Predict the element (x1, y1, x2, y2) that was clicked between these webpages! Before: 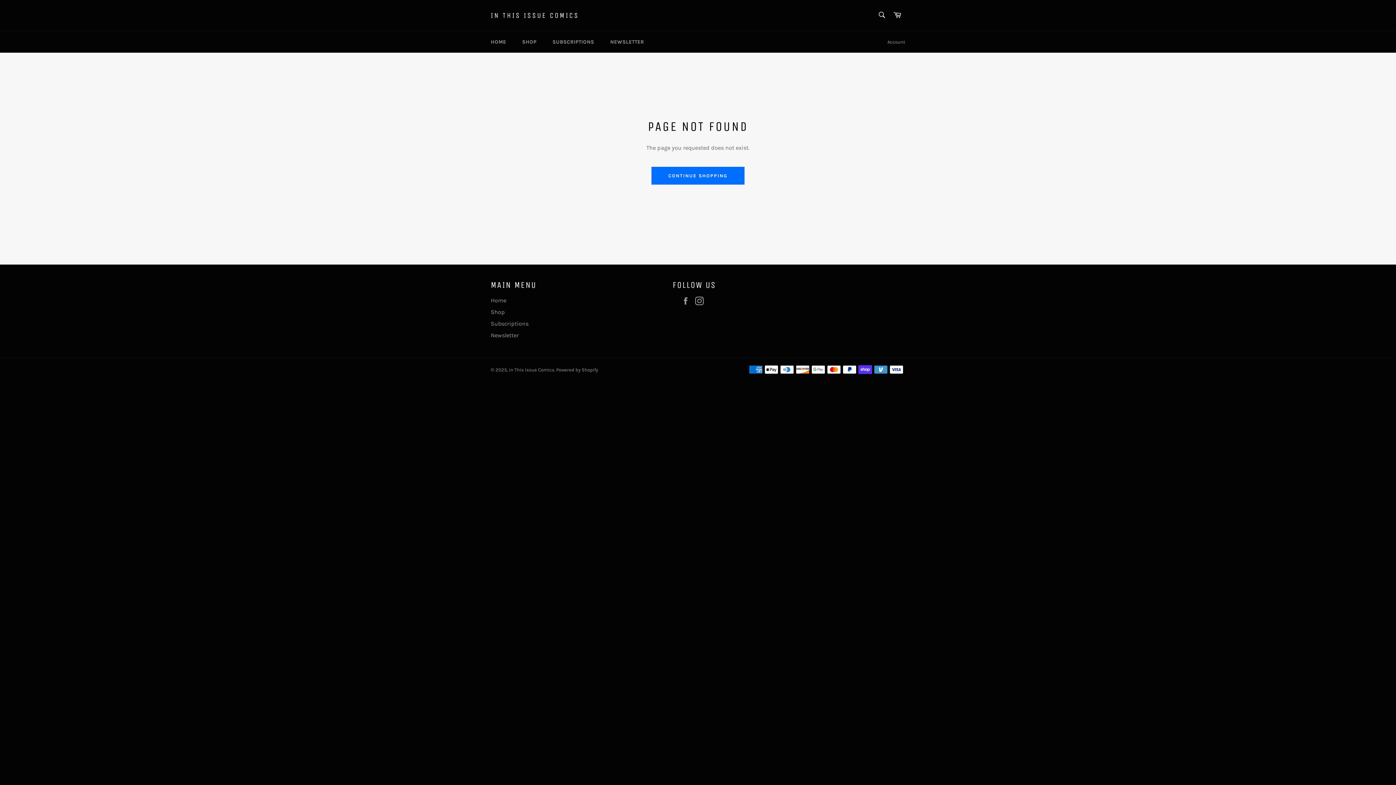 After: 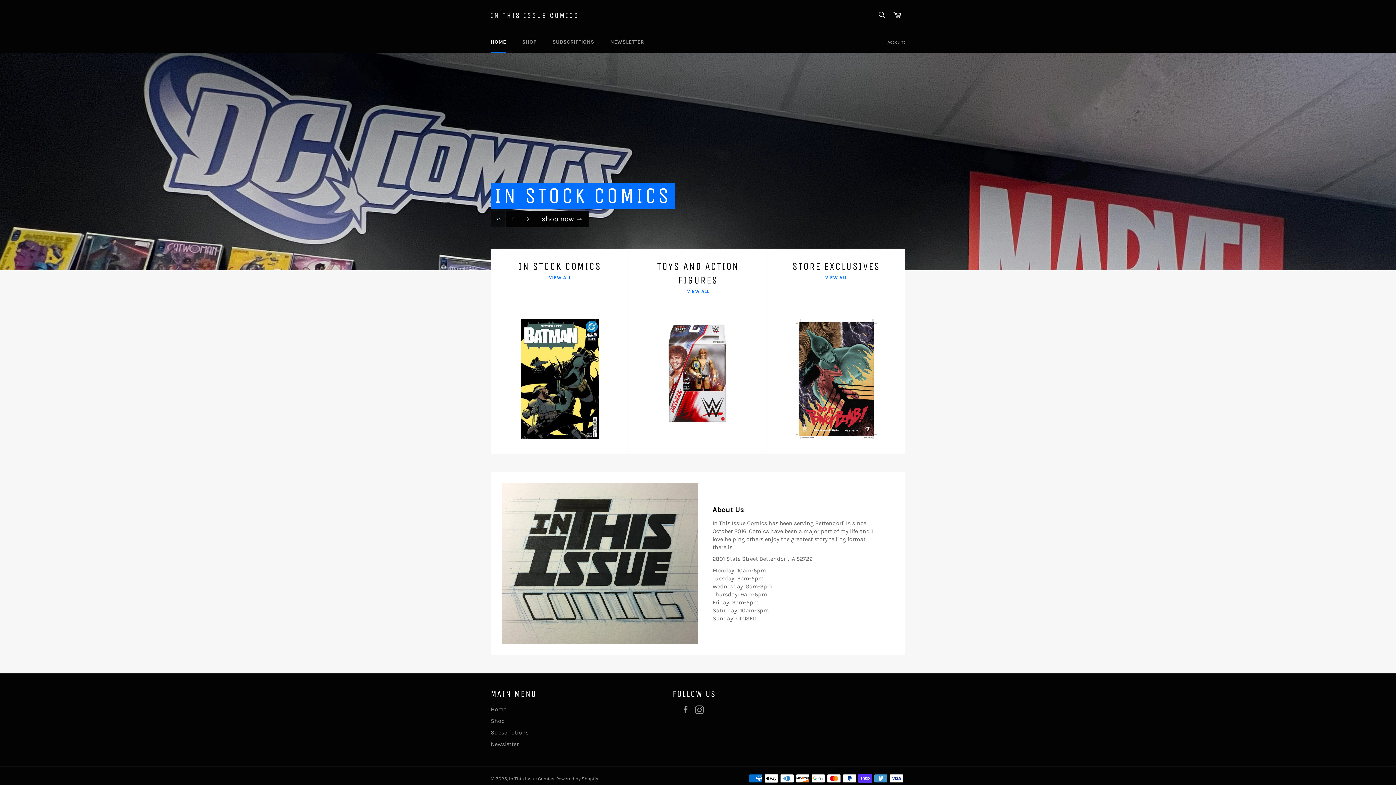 Action: bbox: (490, 10, 579, 20) label: IN THIS ISSUE COMICS